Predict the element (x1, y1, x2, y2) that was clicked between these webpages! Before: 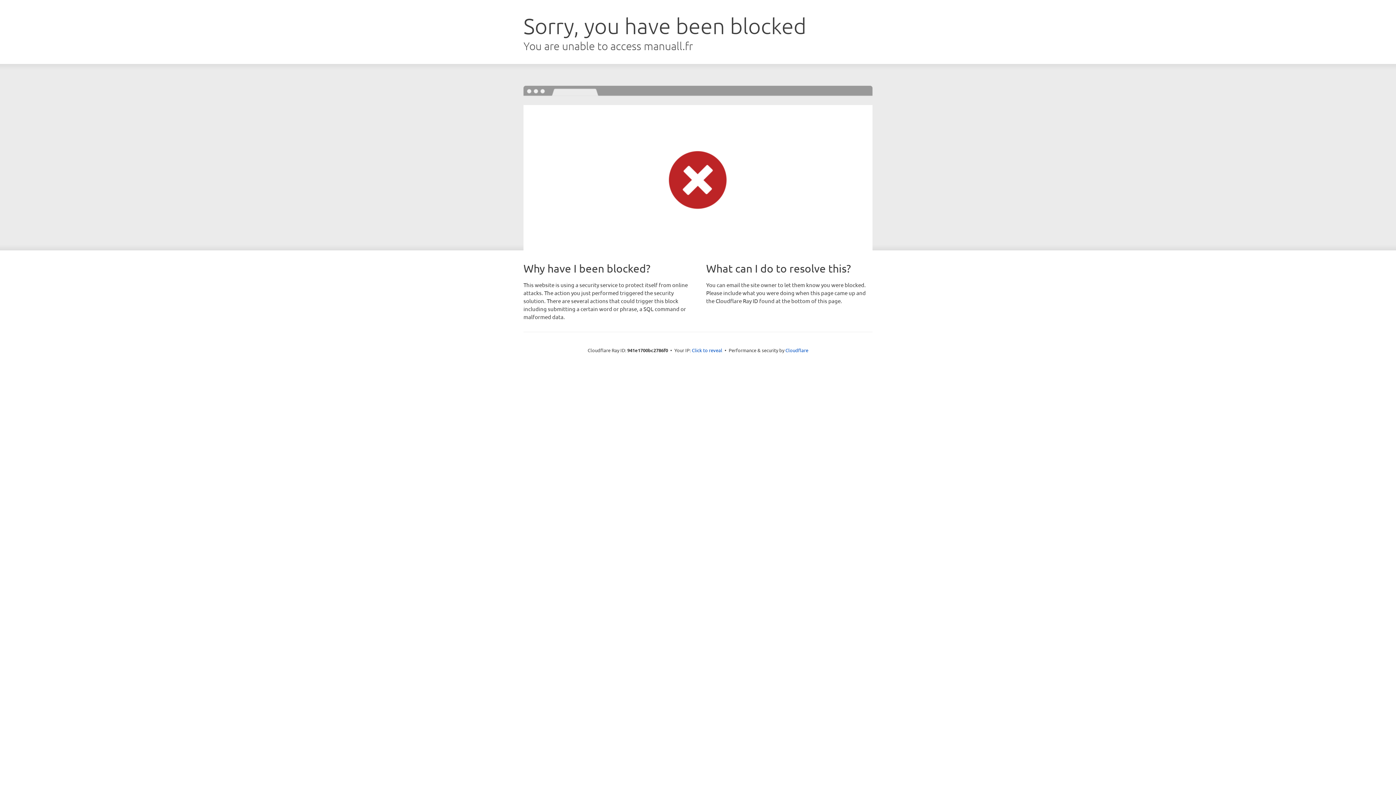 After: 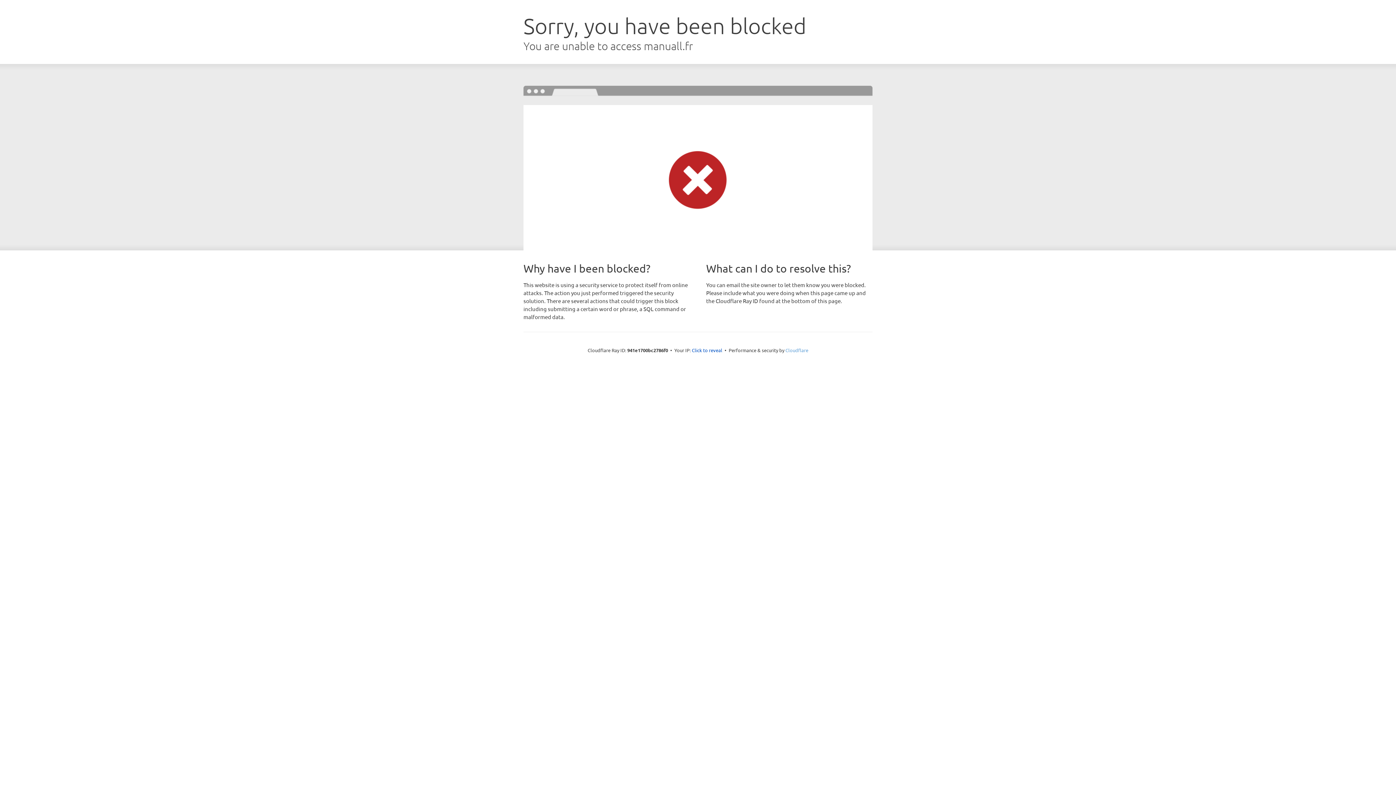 Action: label: Cloudflare bbox: (785, 347, 808, 353)